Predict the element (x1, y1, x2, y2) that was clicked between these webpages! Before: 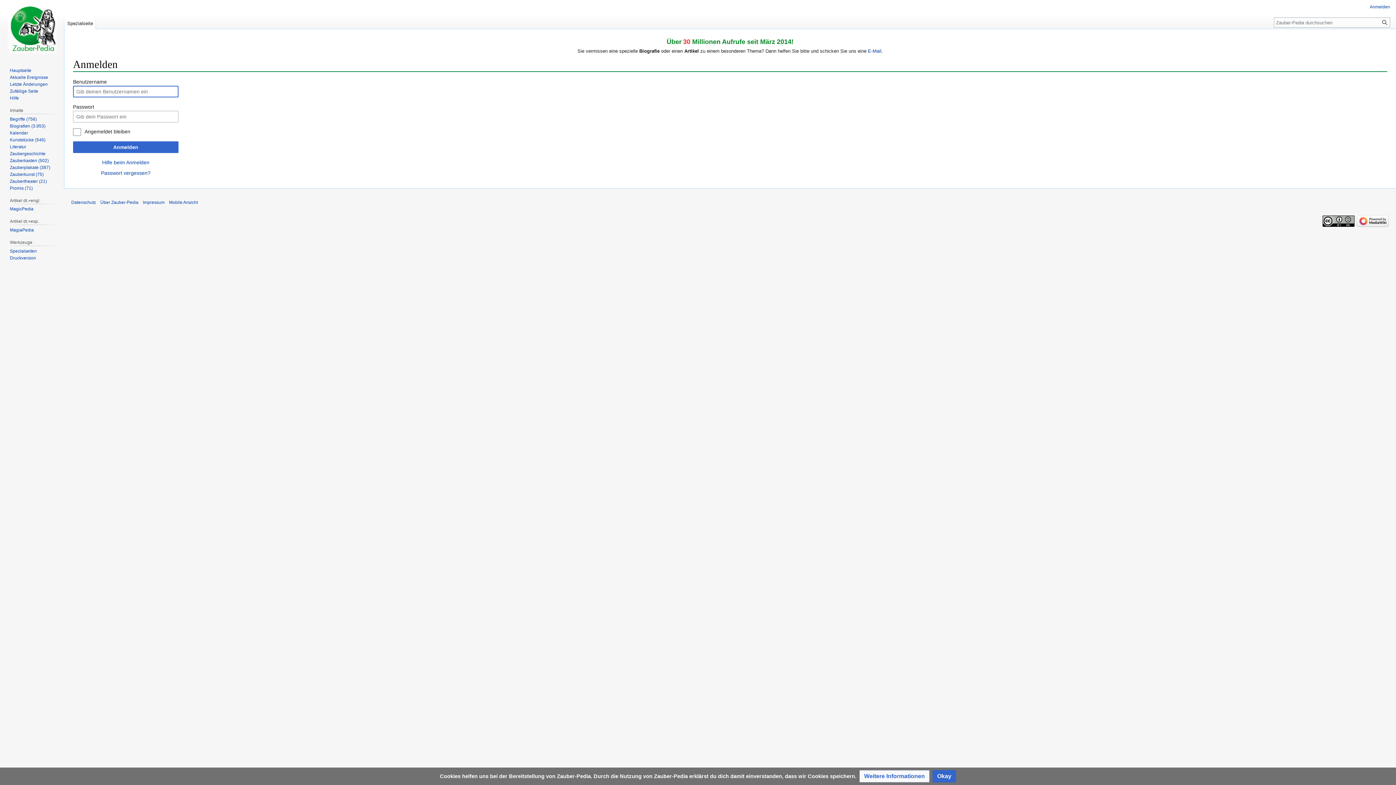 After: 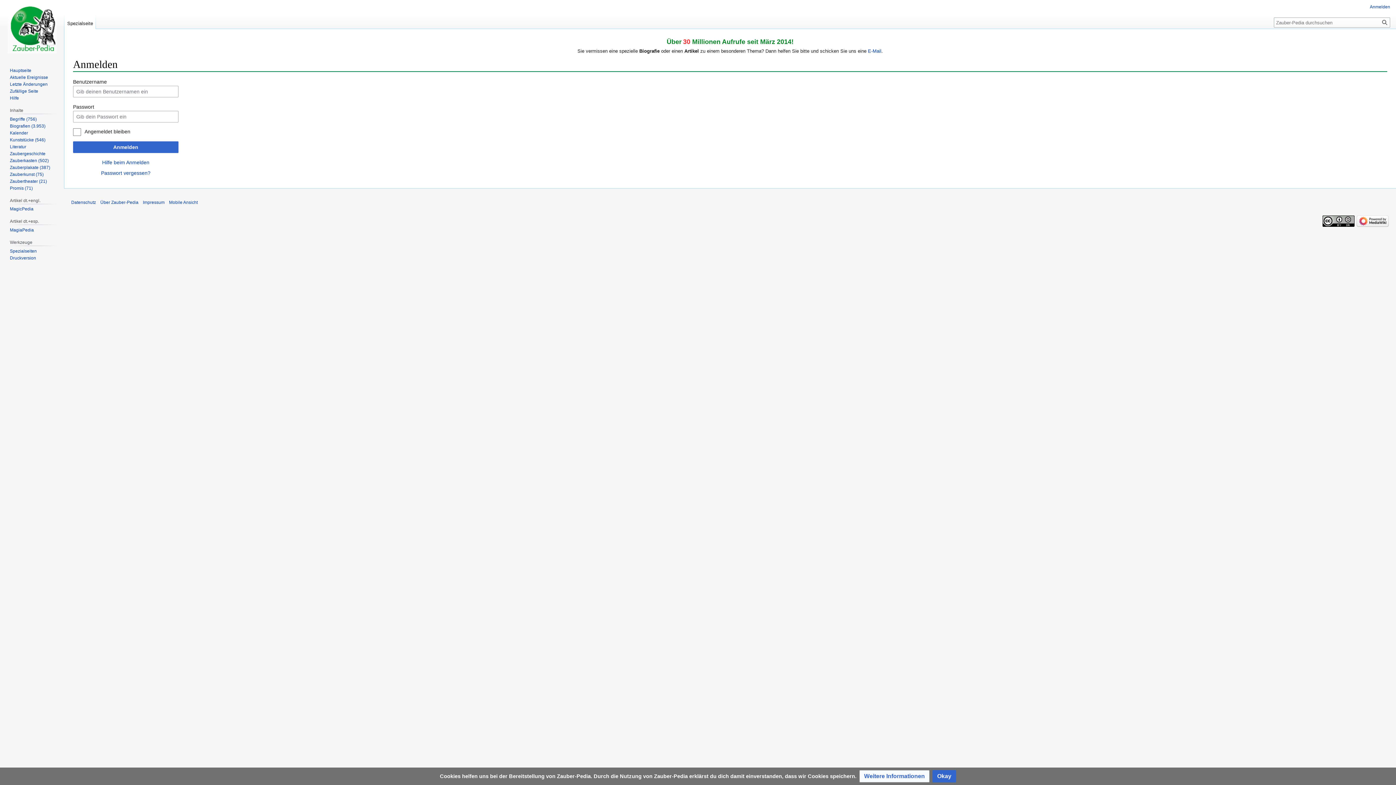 Action: bbox: (1357, 218, 1389, 223)